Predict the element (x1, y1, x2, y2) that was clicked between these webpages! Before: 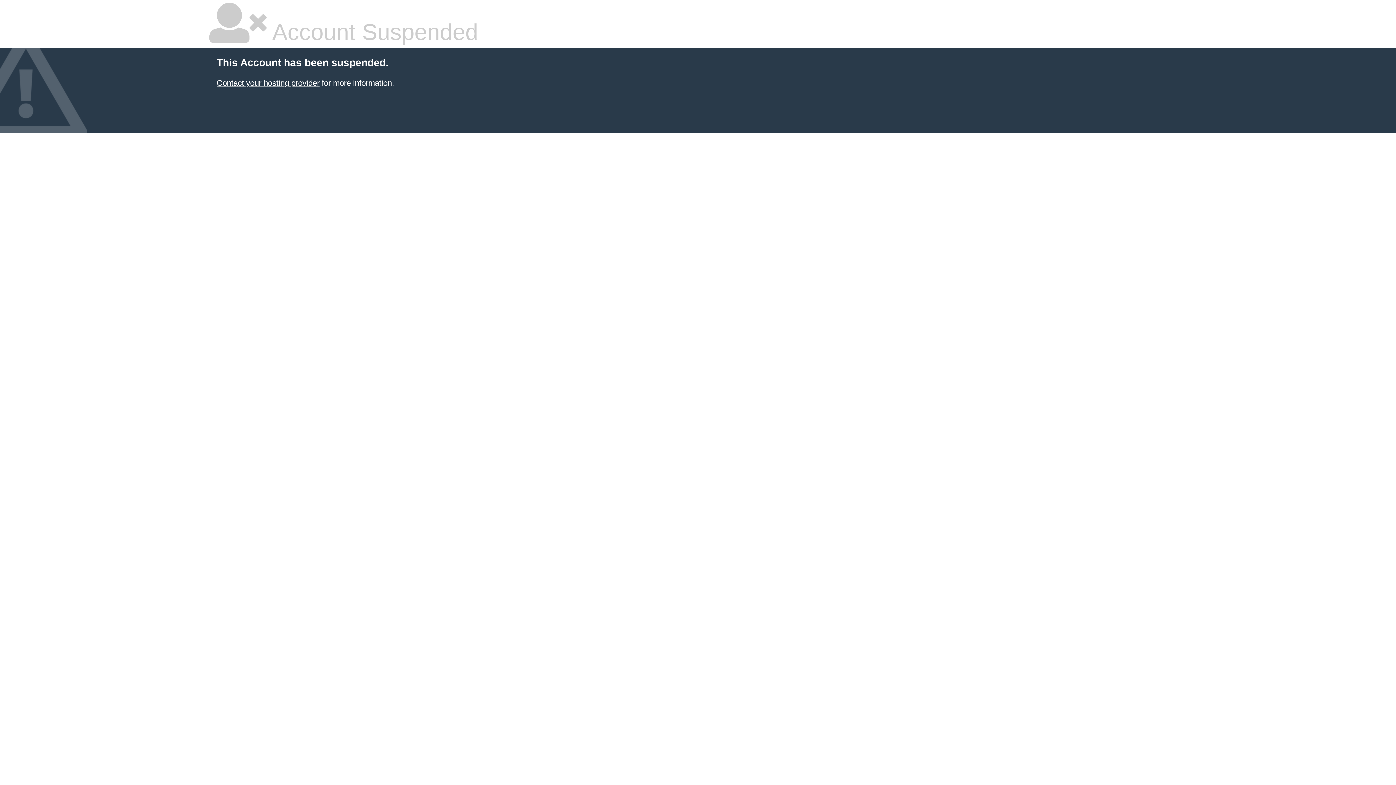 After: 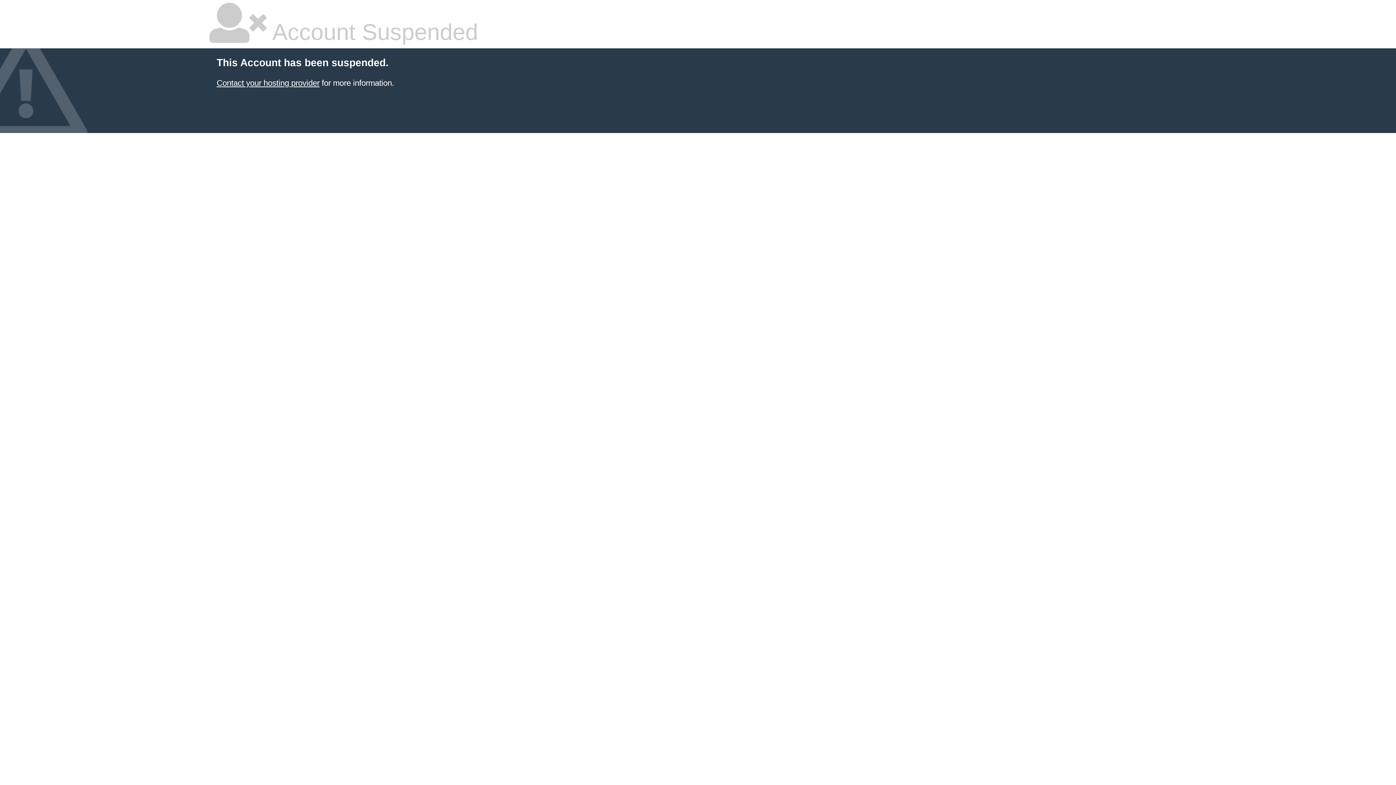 Action: bbox: (216, 78, 319, 87) label: Contact your hosting provider